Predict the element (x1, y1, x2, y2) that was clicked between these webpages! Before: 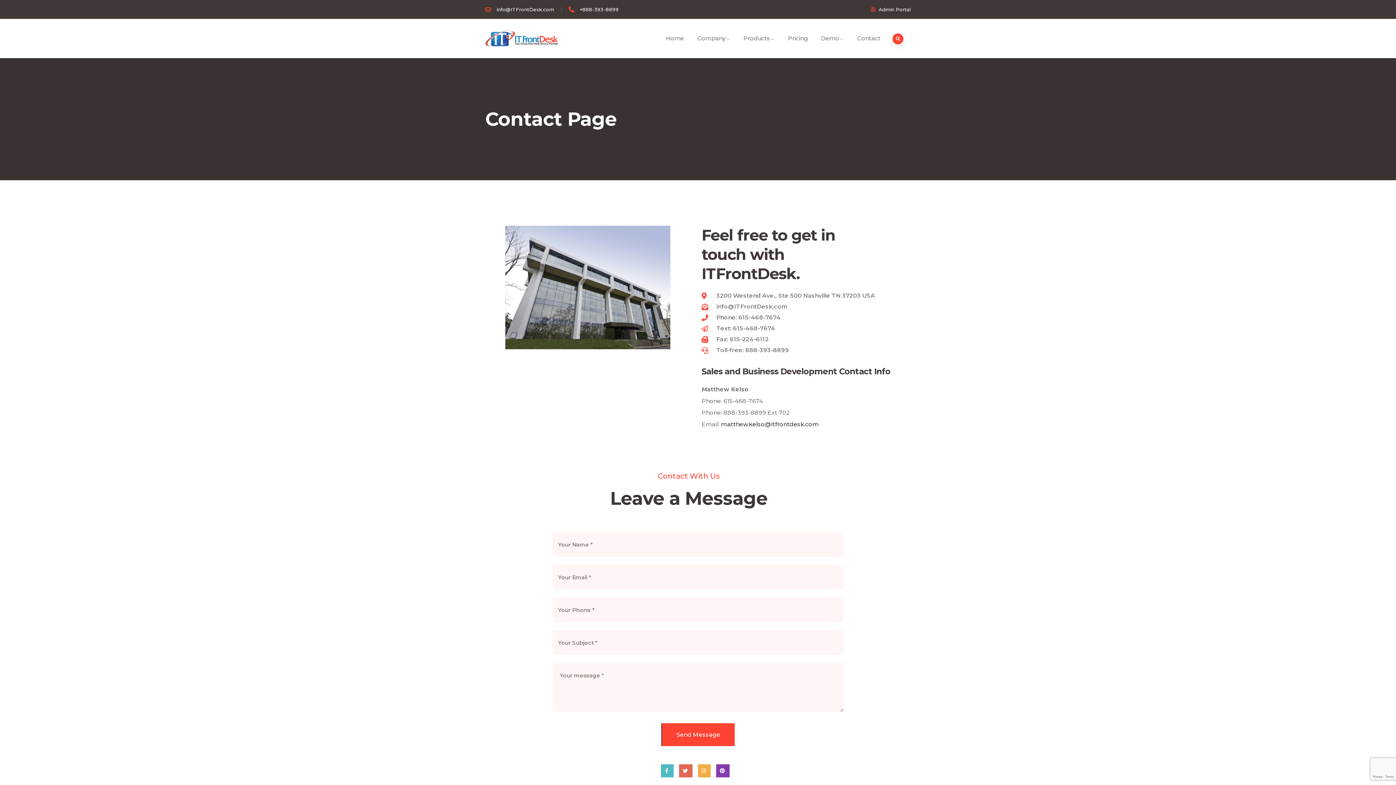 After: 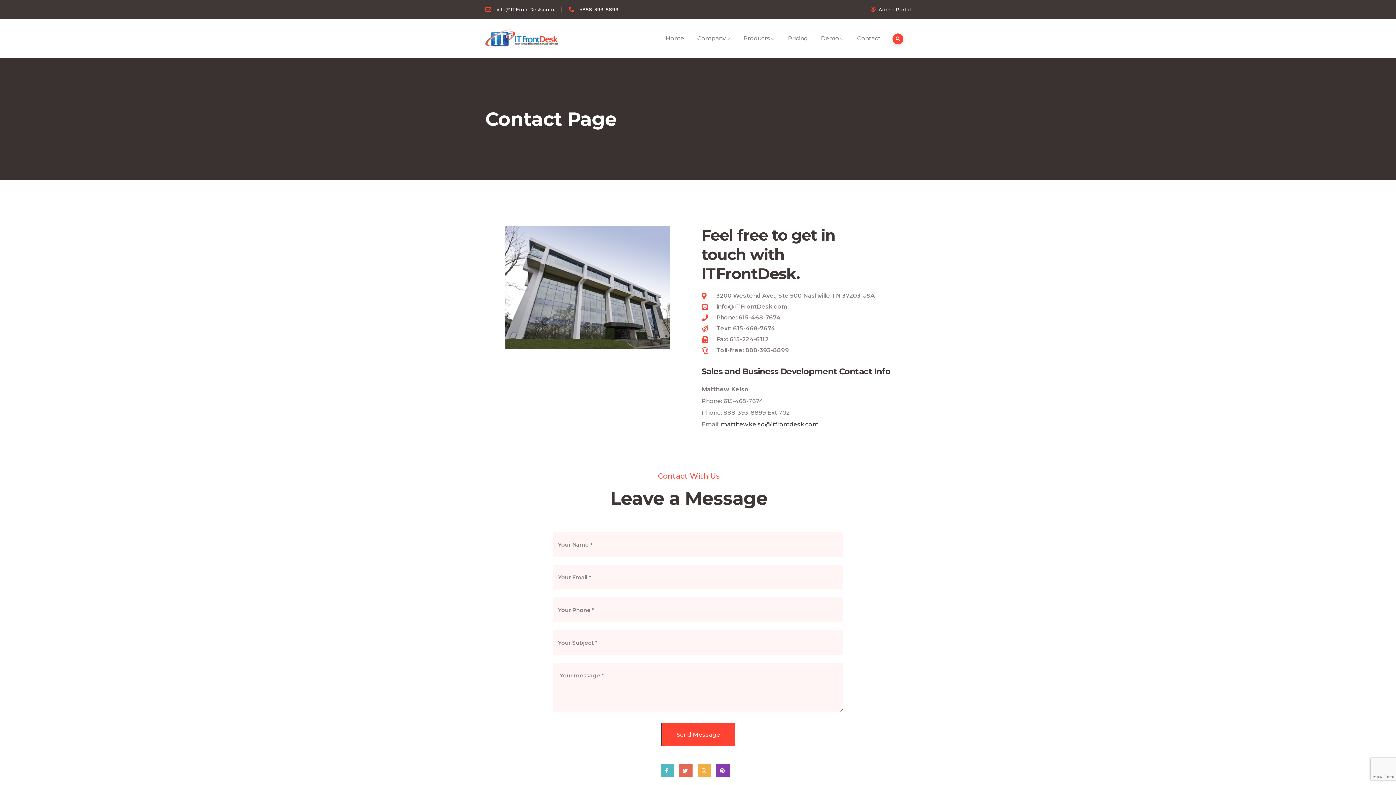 Action: label: info@ITFrontDesk.com bbox: (485, 6, 554, 12)